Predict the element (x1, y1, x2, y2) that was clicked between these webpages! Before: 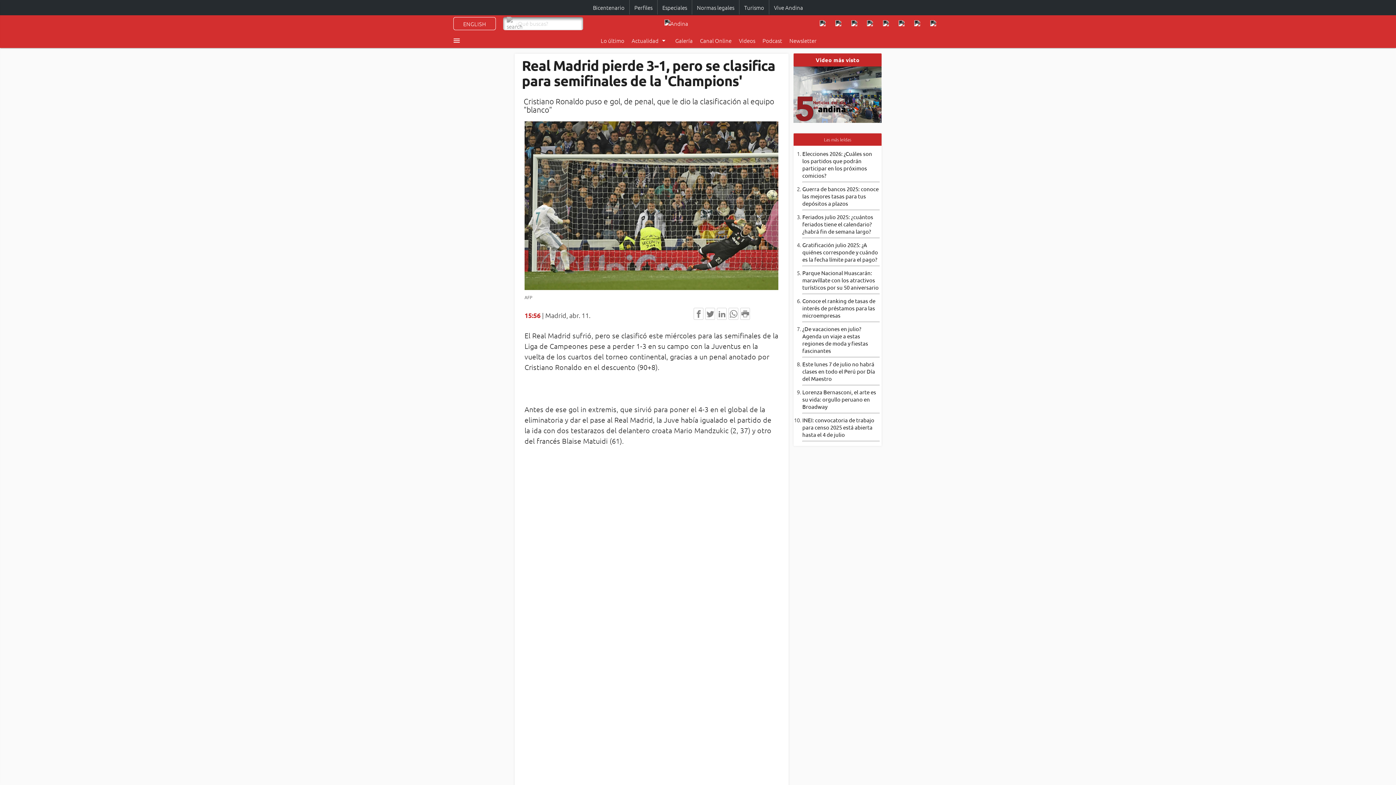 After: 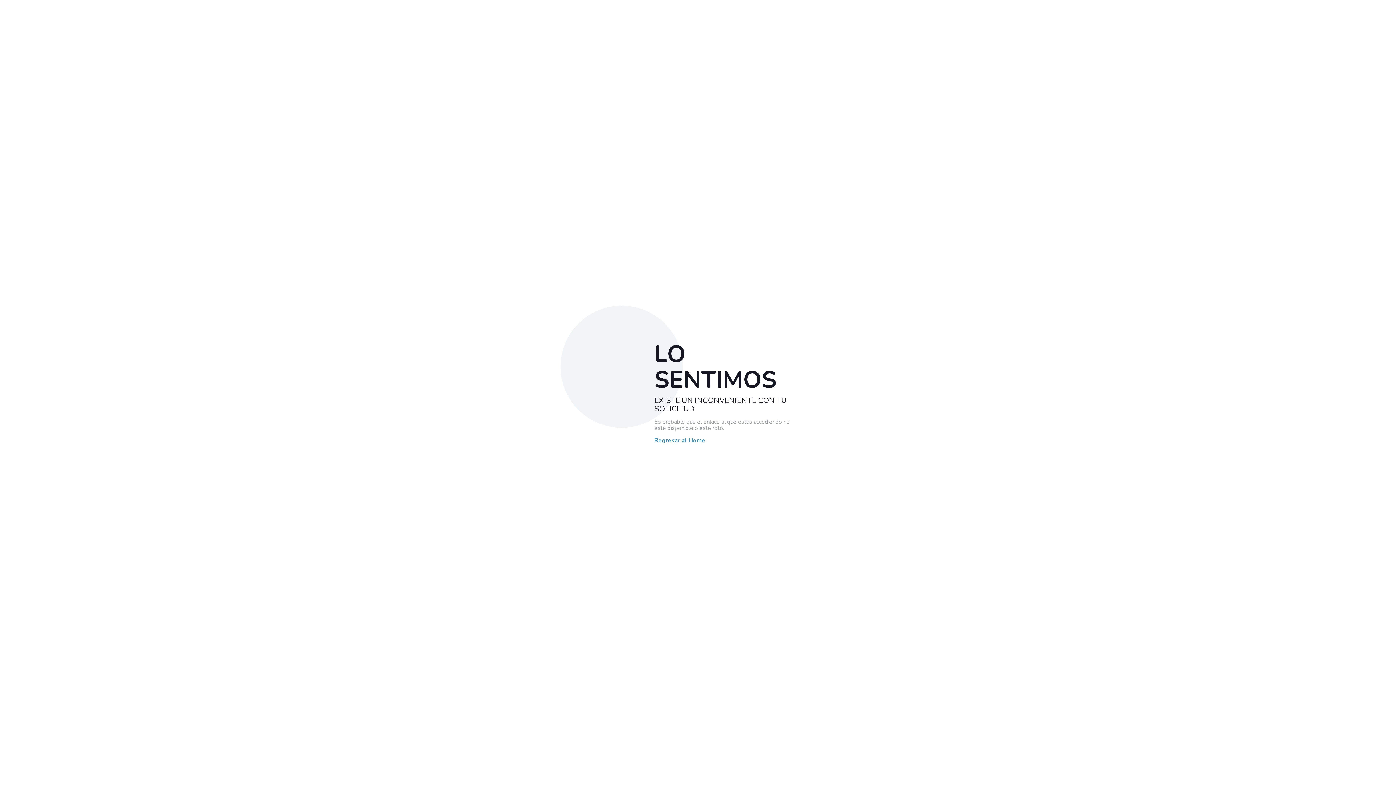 Action: label: Gratificación julio 2025: ¿A quiénes corresponde y cuándo es la fecha límite para el pago? bbox: (802, 241, 878, 263)